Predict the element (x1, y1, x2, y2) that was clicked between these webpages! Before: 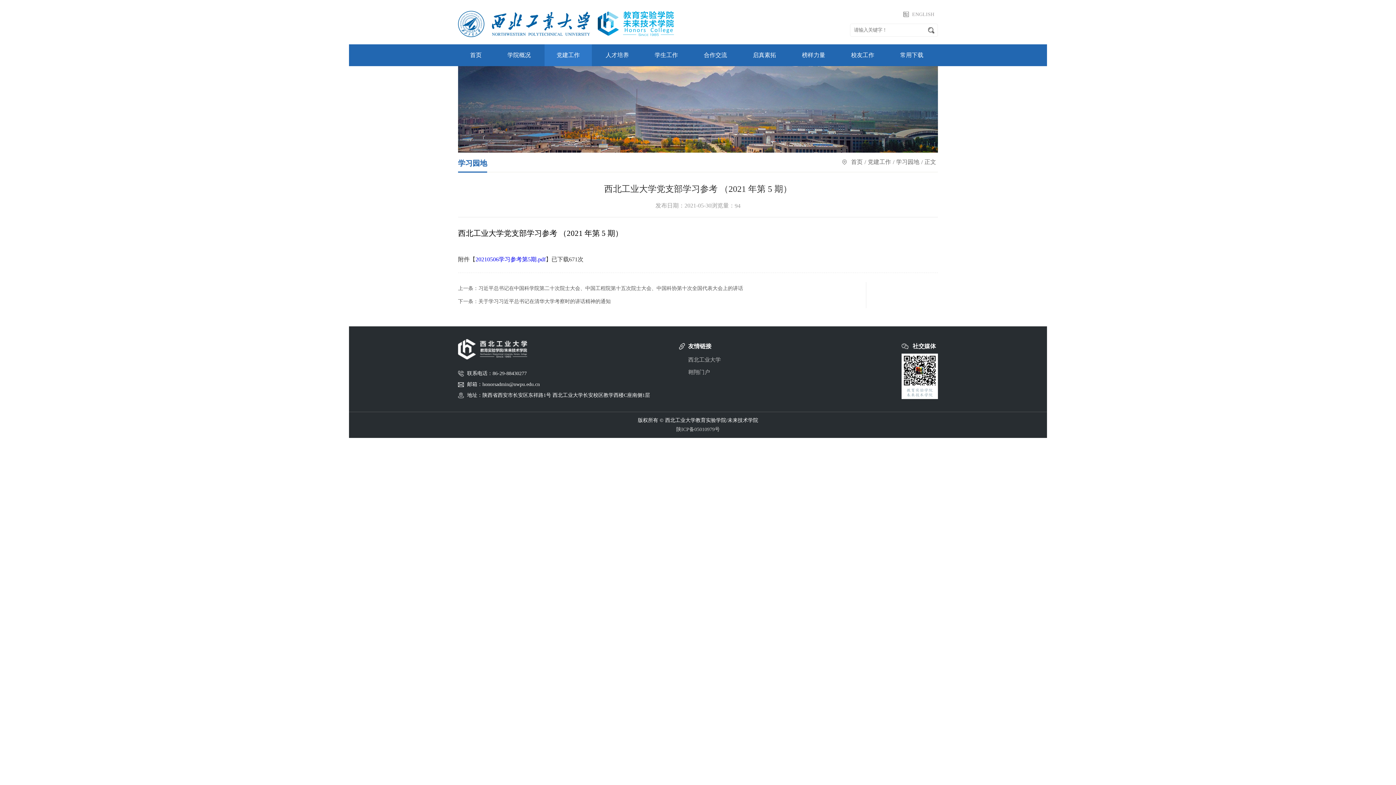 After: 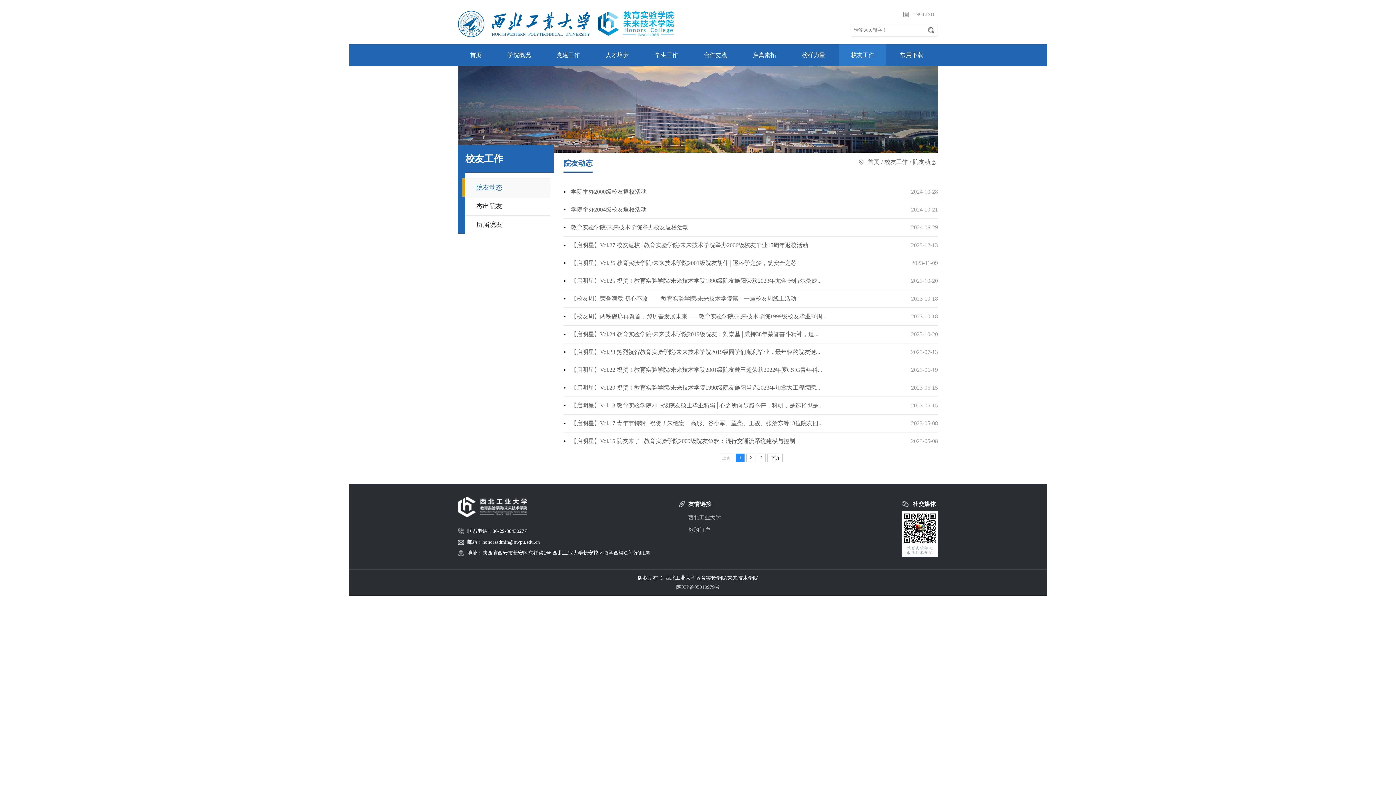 Action: bbox: (851, 44, 874, 66) label: 校友工作